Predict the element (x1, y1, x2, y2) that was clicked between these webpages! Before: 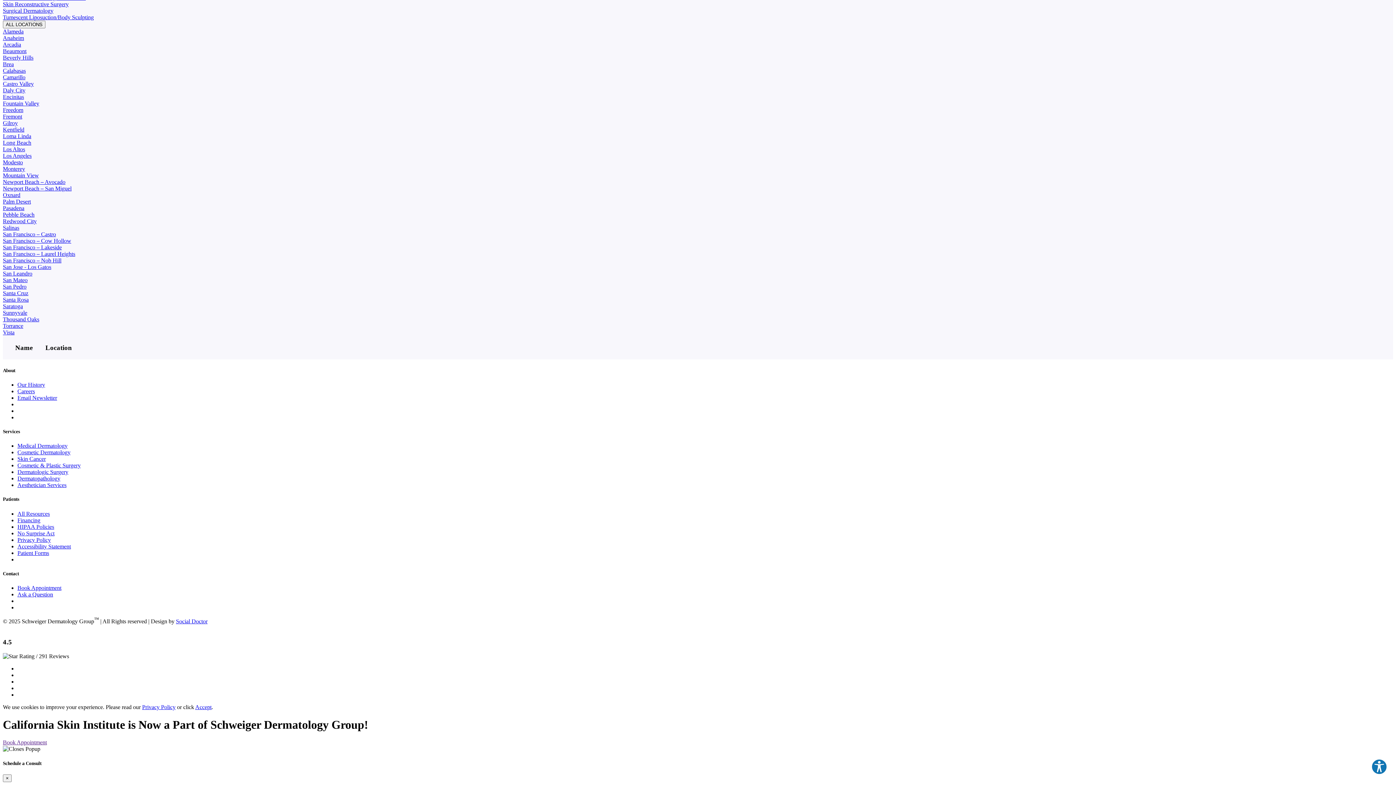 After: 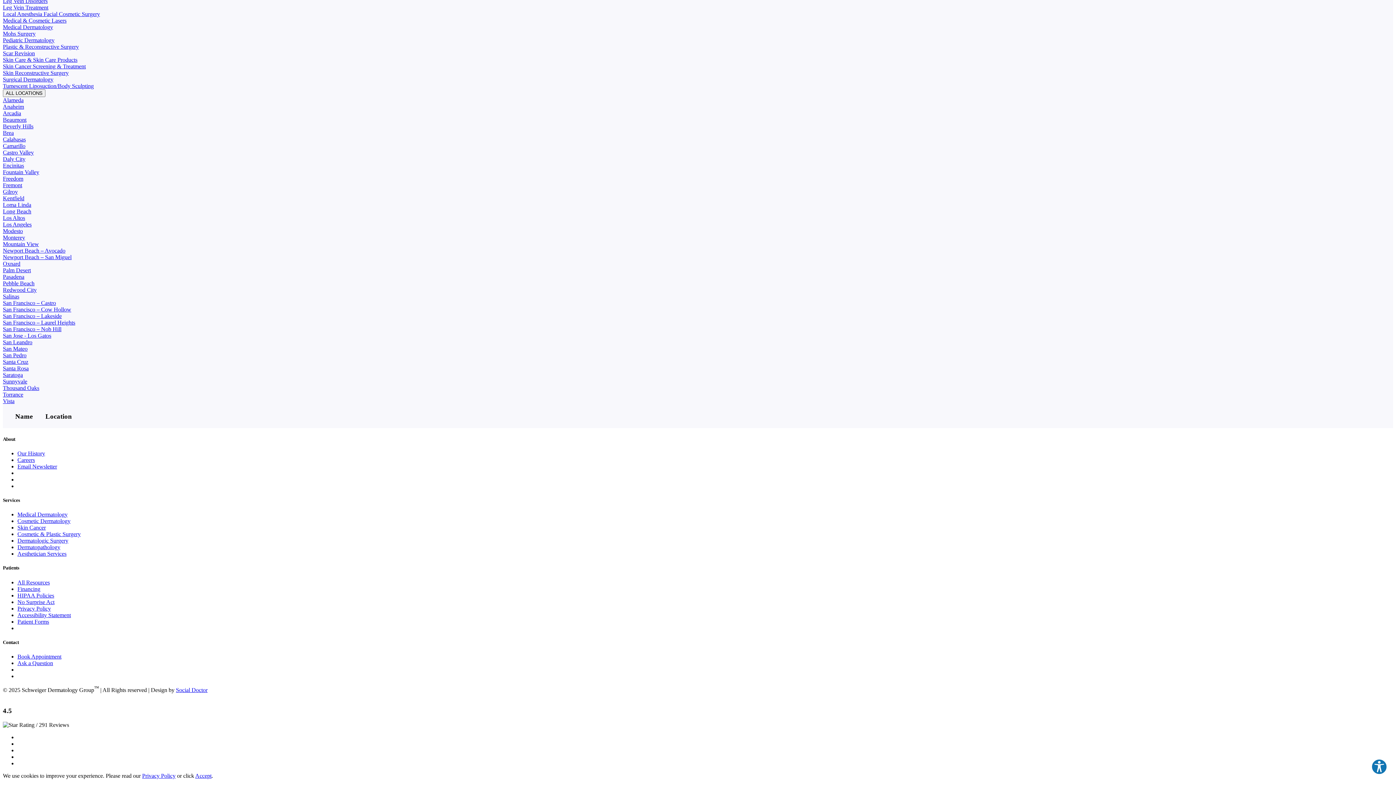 Action: label: San Francisco – Cow Hollow bbox: (2, 237, 71, 244)